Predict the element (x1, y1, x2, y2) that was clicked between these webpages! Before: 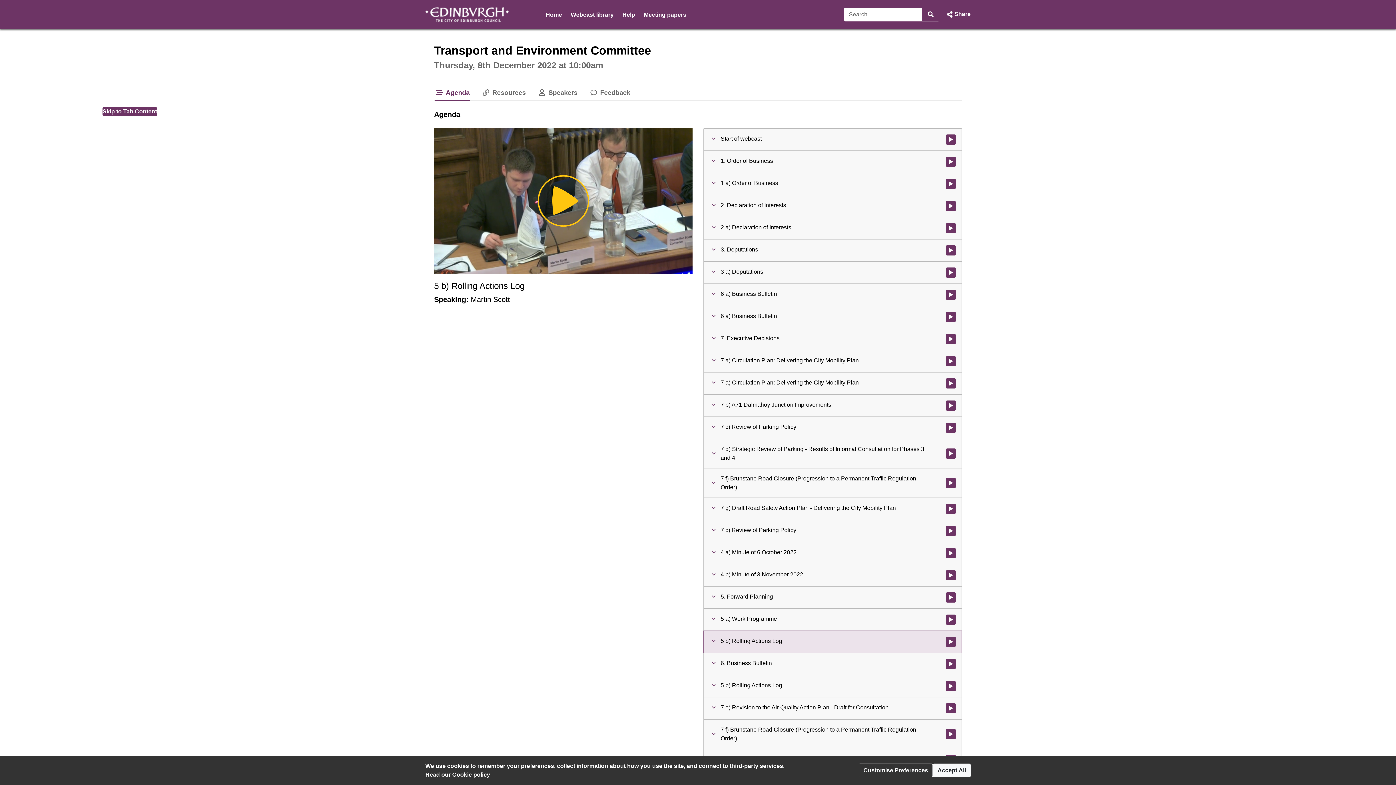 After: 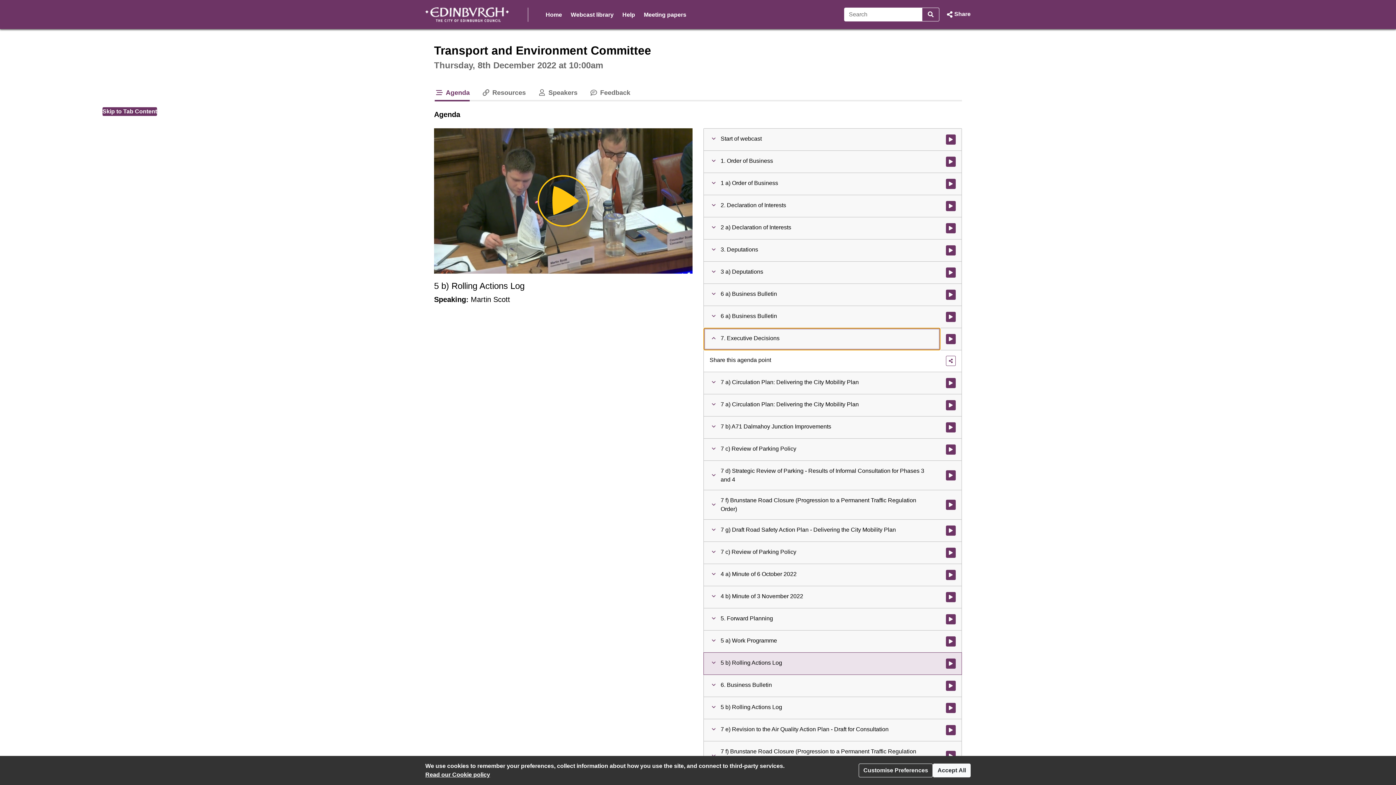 Action: bbox: (704, 328, 940, 350) label: Agenda item : 
7. Executive Decisions